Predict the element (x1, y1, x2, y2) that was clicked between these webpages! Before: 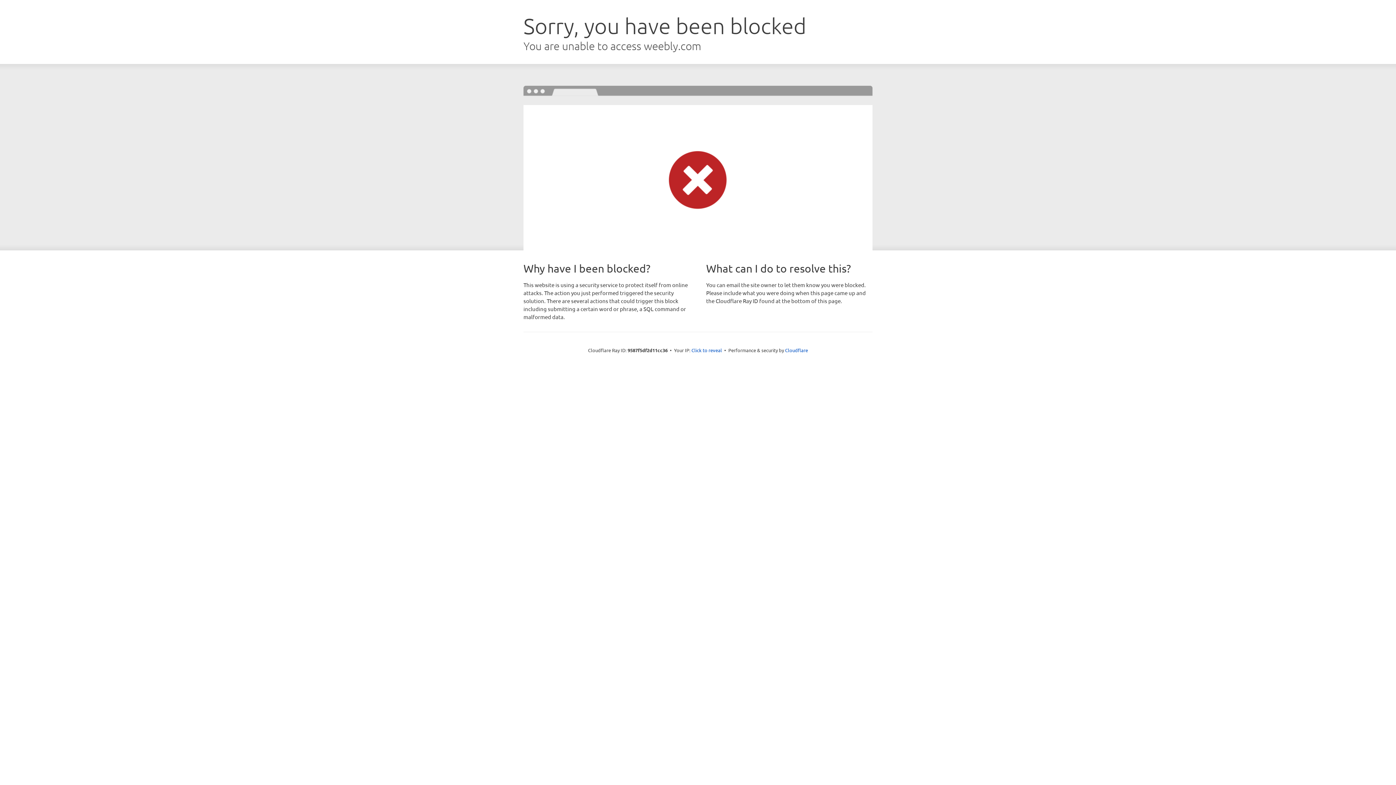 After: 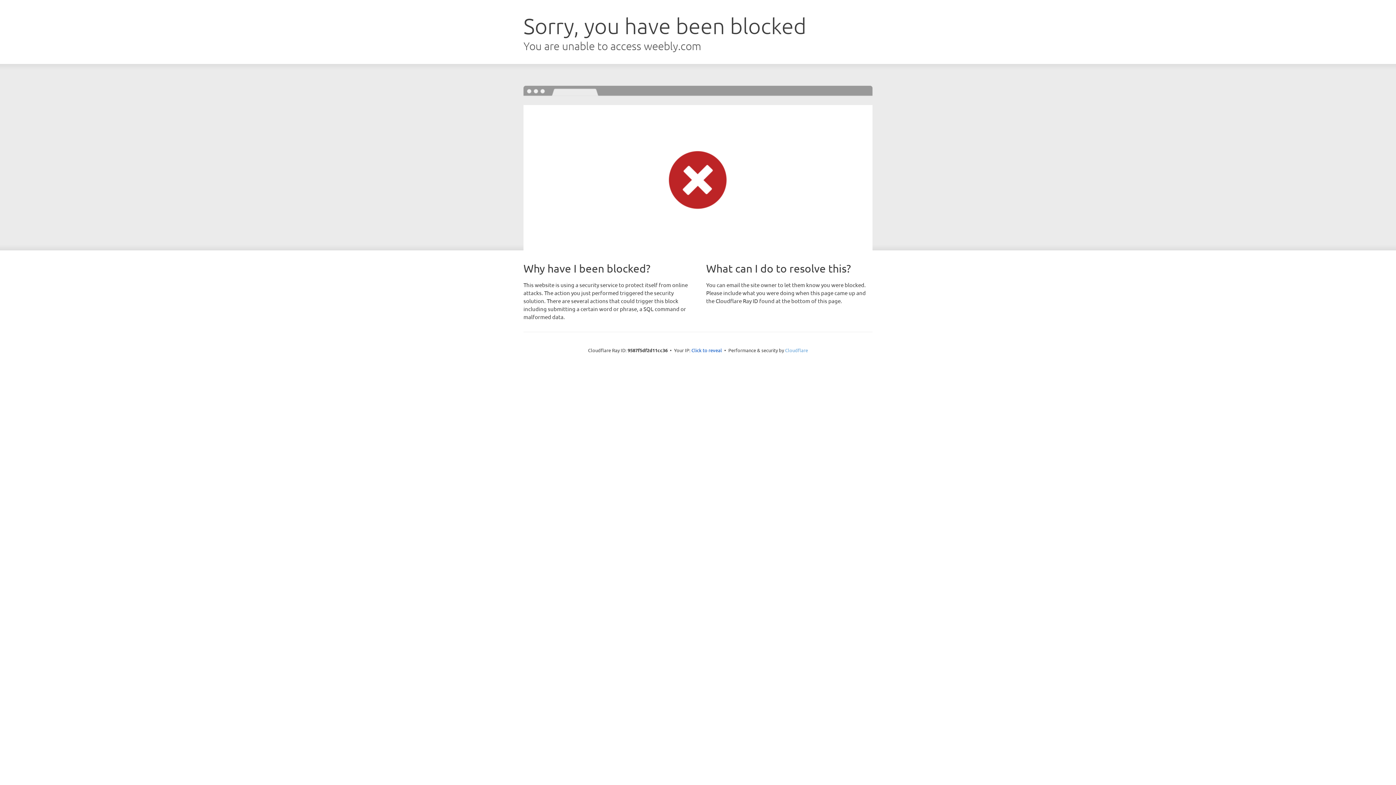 Action: bbox: (785, 347, 808, 353) label: Cloudflare